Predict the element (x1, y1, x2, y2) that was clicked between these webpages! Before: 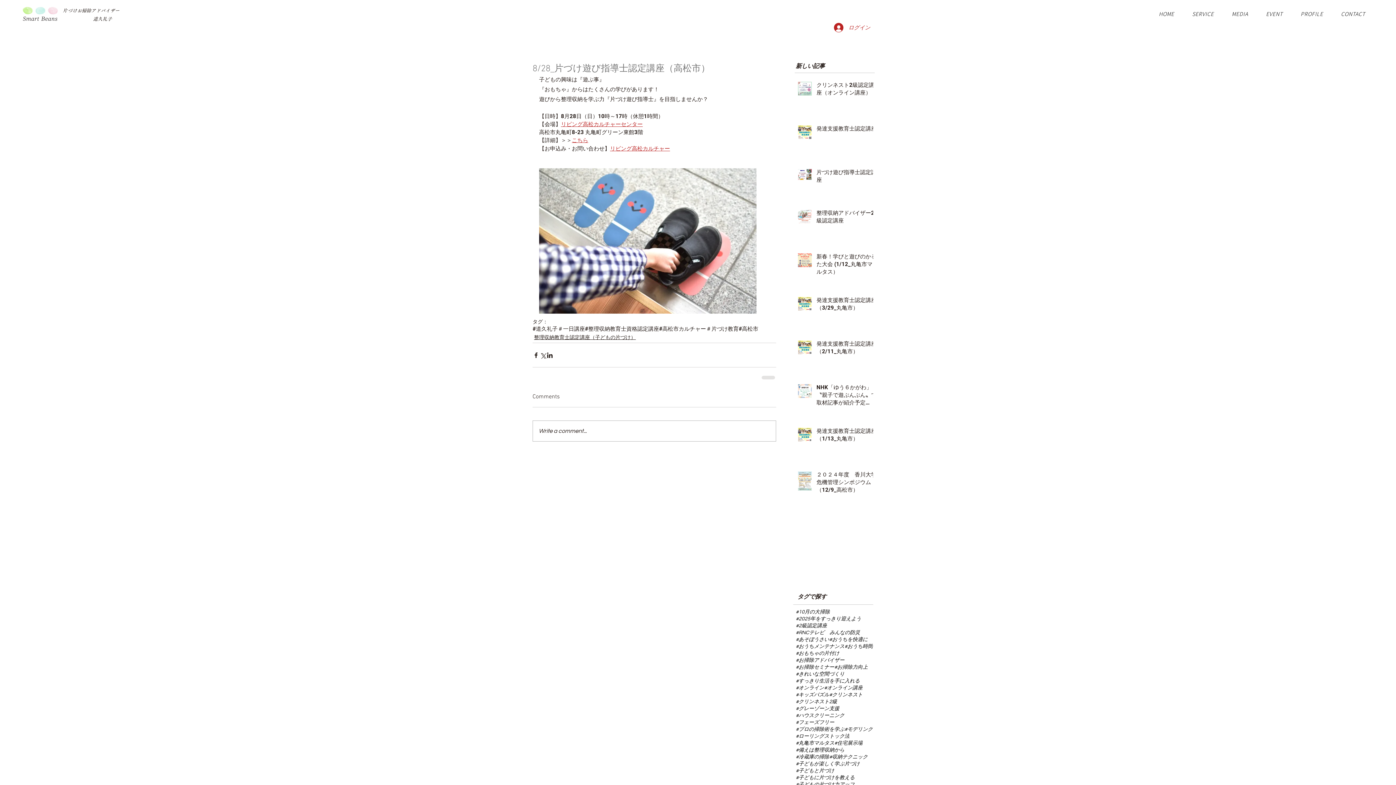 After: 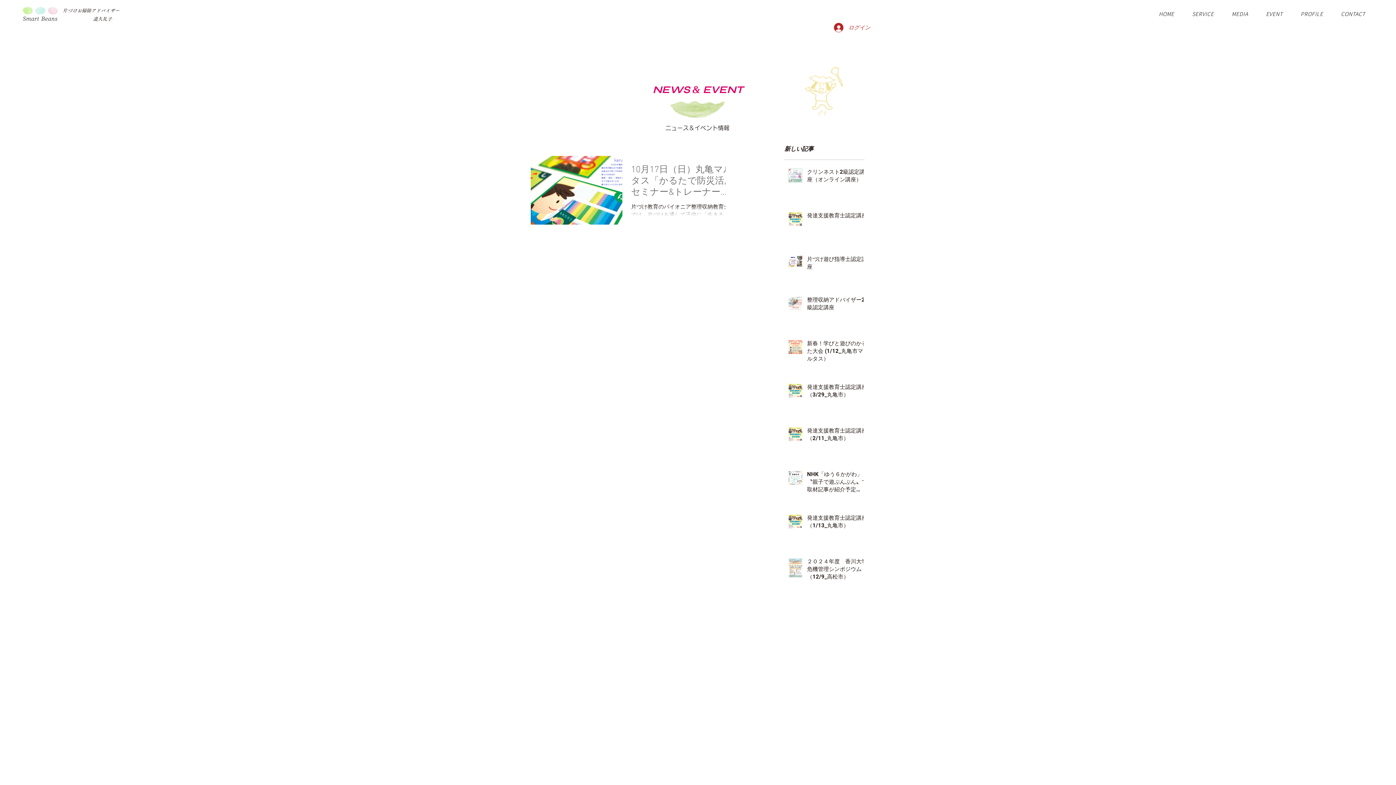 Action: label: #あそぼうさい bbox: (796, 636, 829, 643)